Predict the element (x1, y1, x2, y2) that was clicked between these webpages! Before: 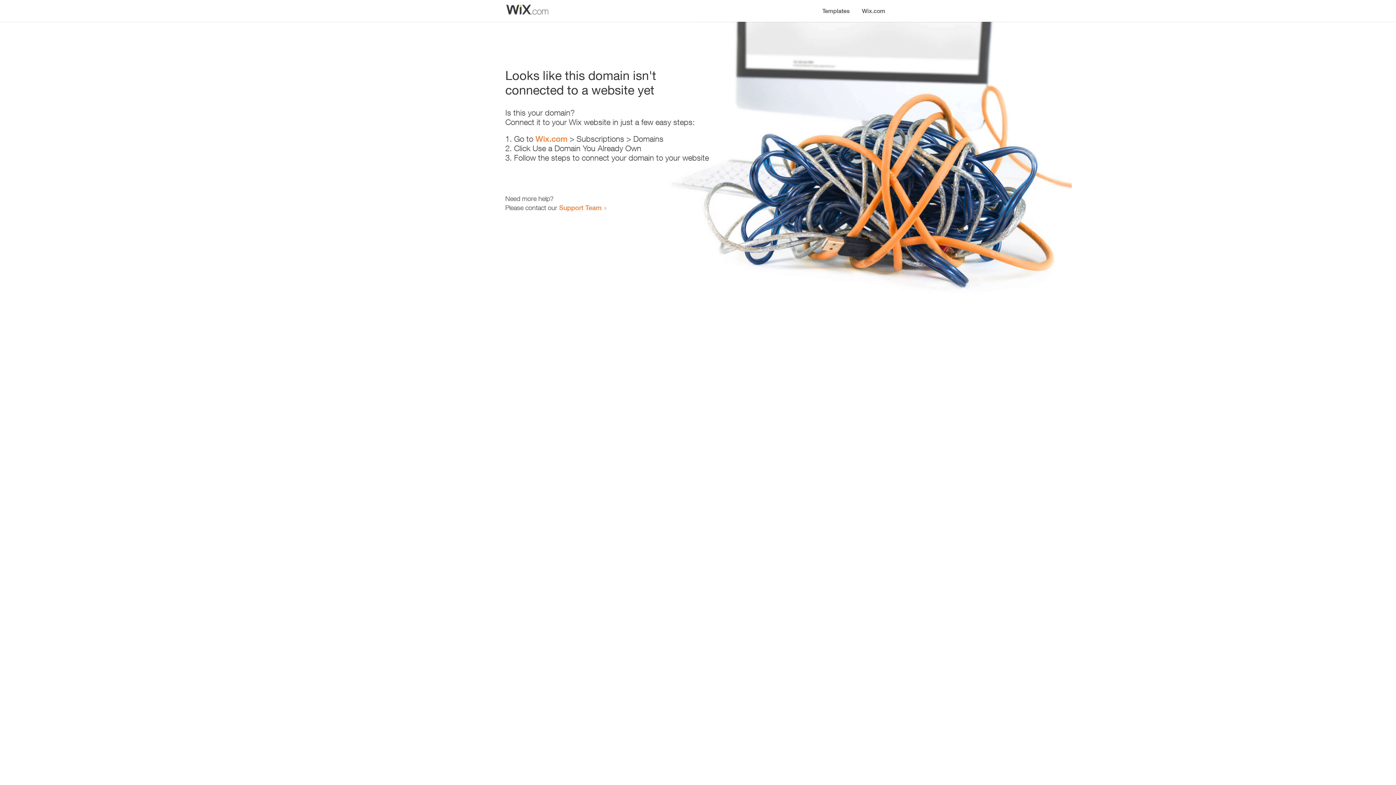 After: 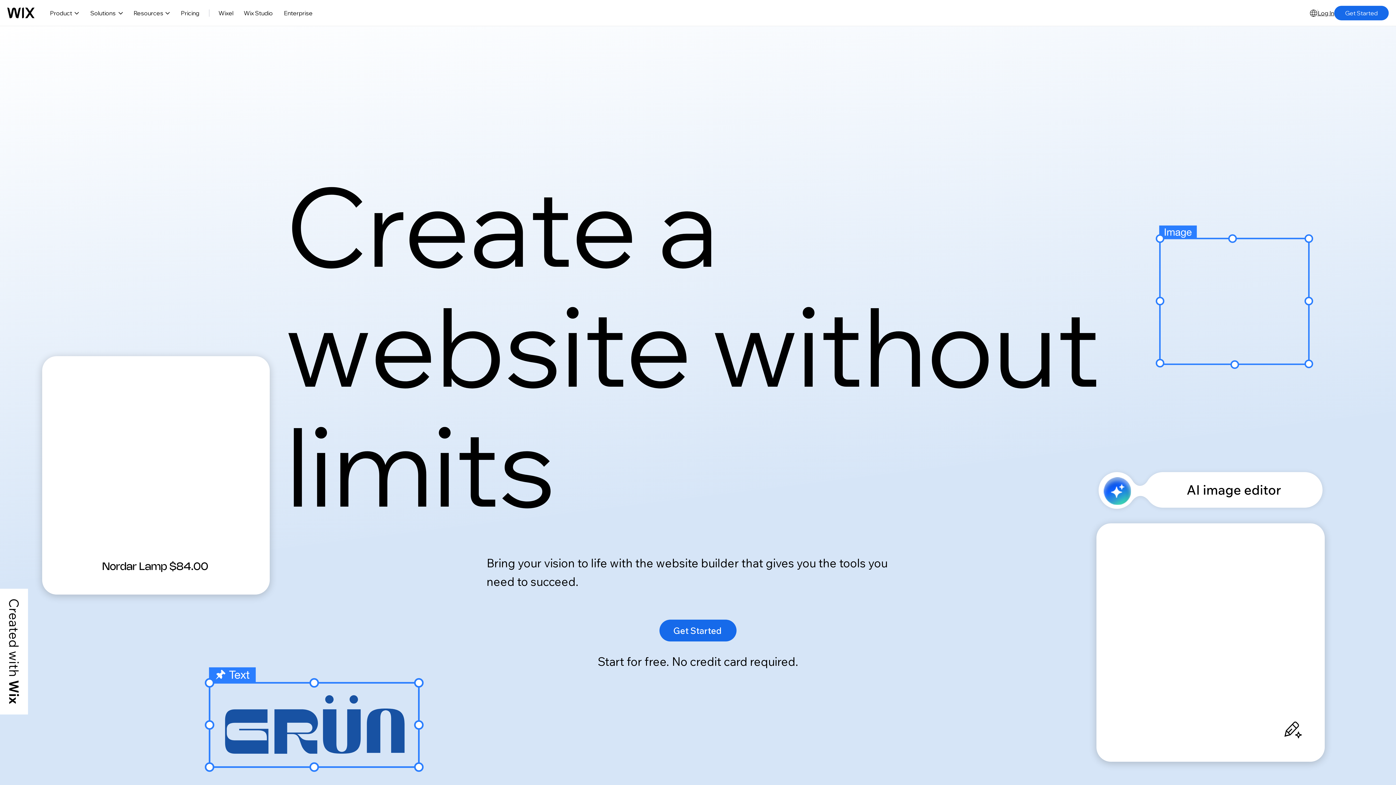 Action: label: Wix.com bbox: (856, 0, 890, 14)